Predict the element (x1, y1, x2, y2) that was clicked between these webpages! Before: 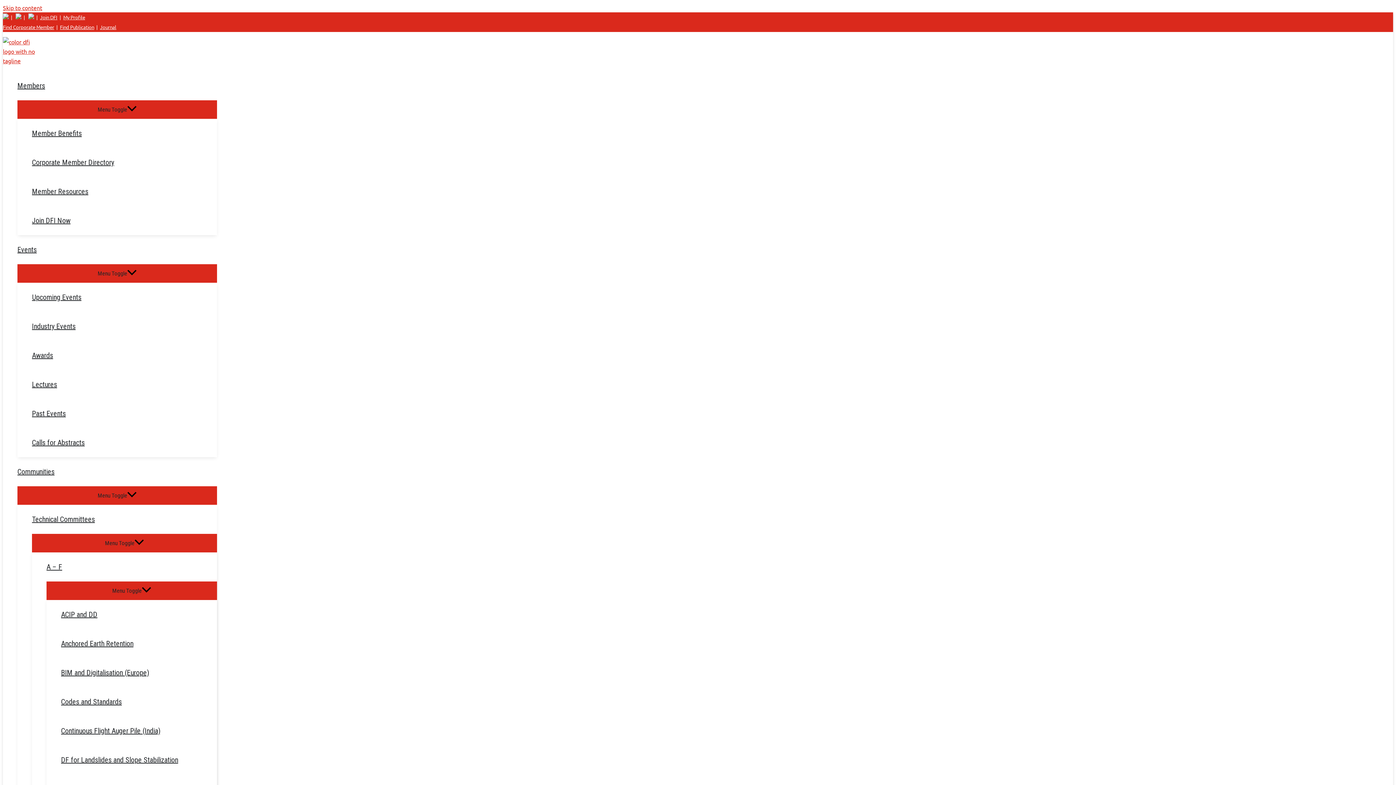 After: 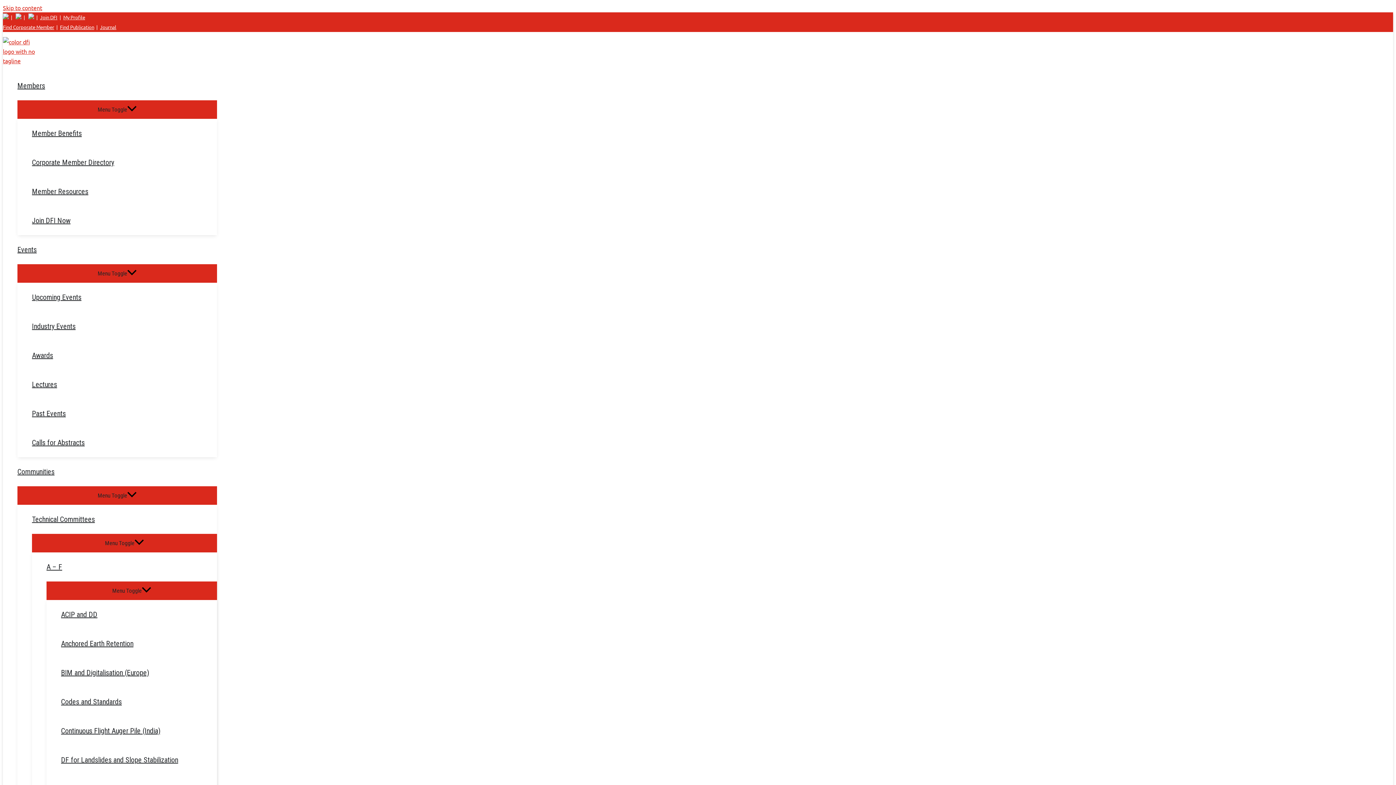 Action: bbox: (40, 14, 57, 20) label: Join DFI